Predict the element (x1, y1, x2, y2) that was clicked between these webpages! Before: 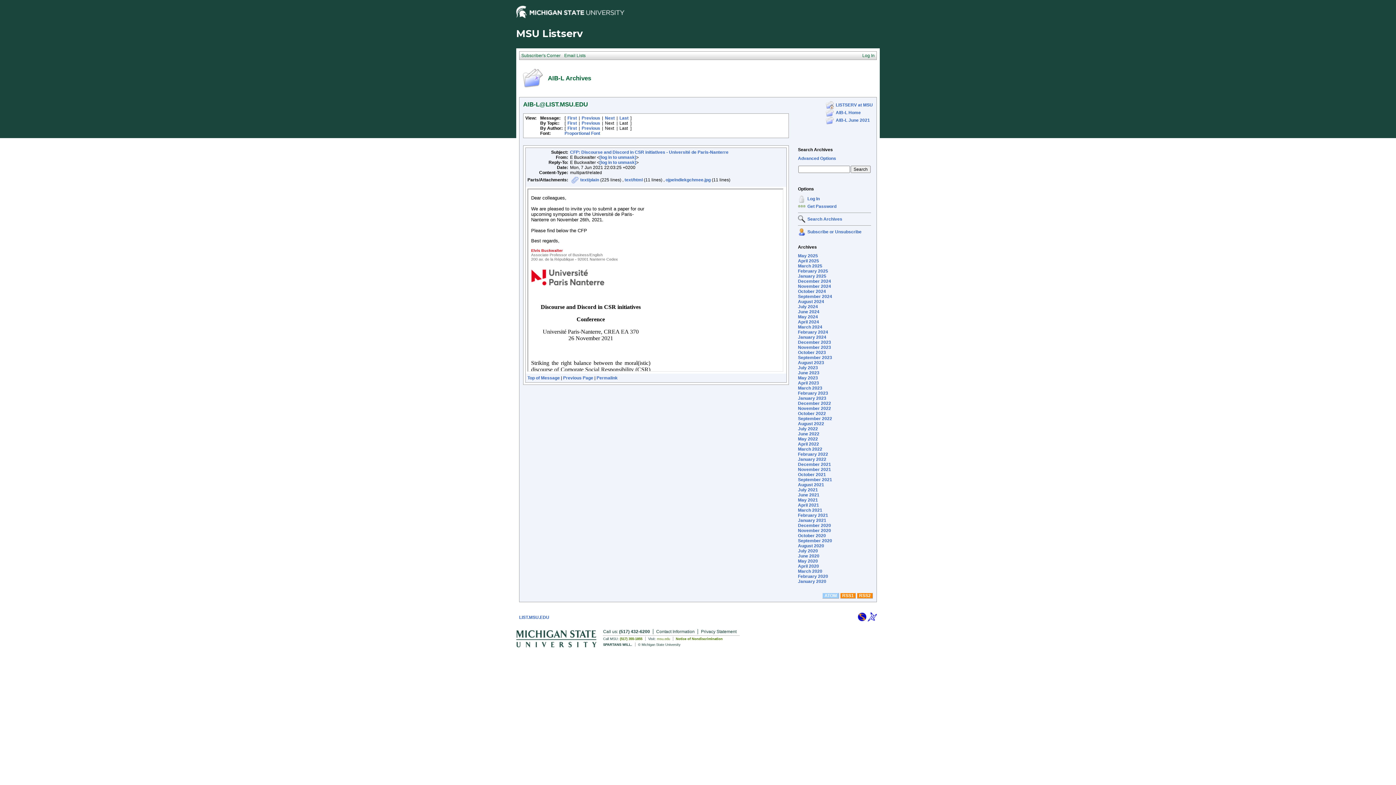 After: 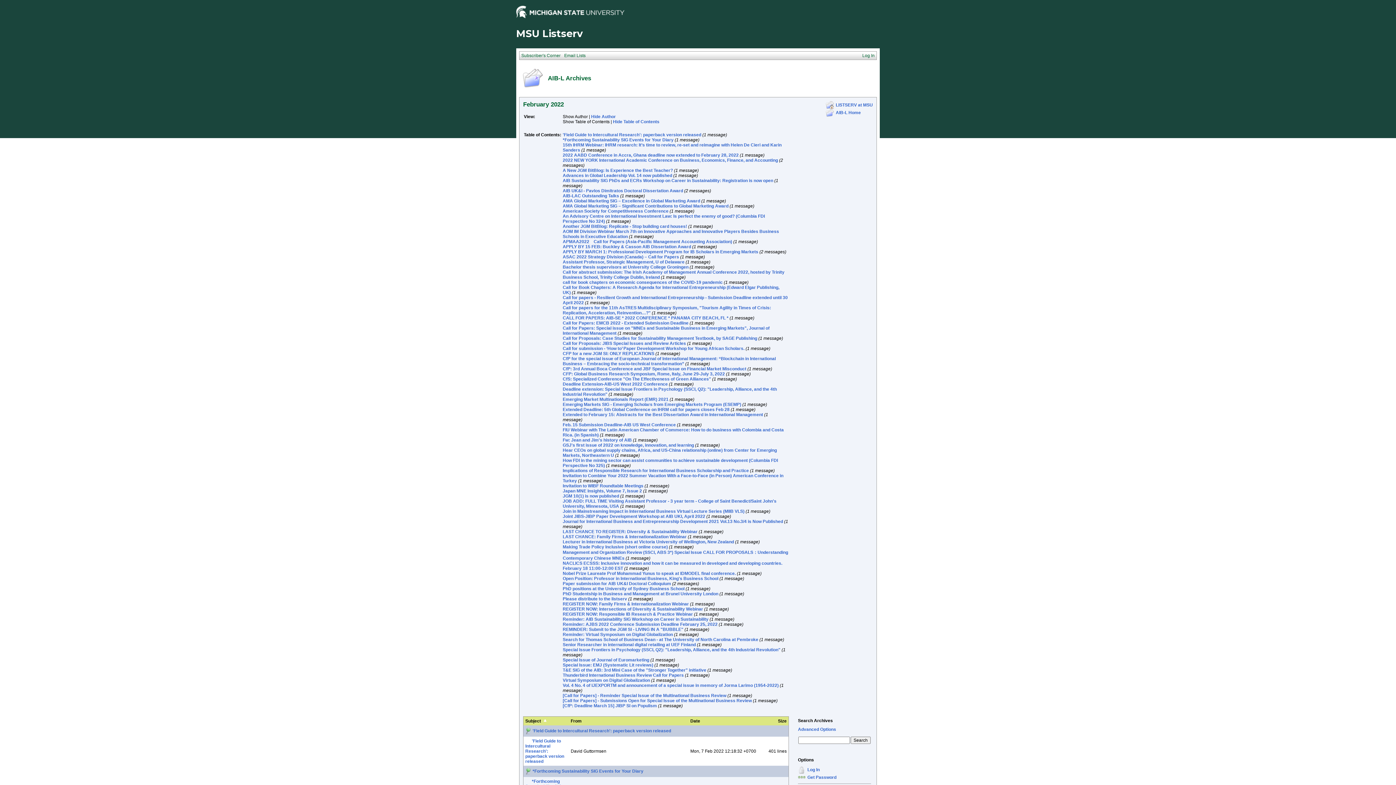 Action: bbox: (798, 452, 828, 457) label: February 2022